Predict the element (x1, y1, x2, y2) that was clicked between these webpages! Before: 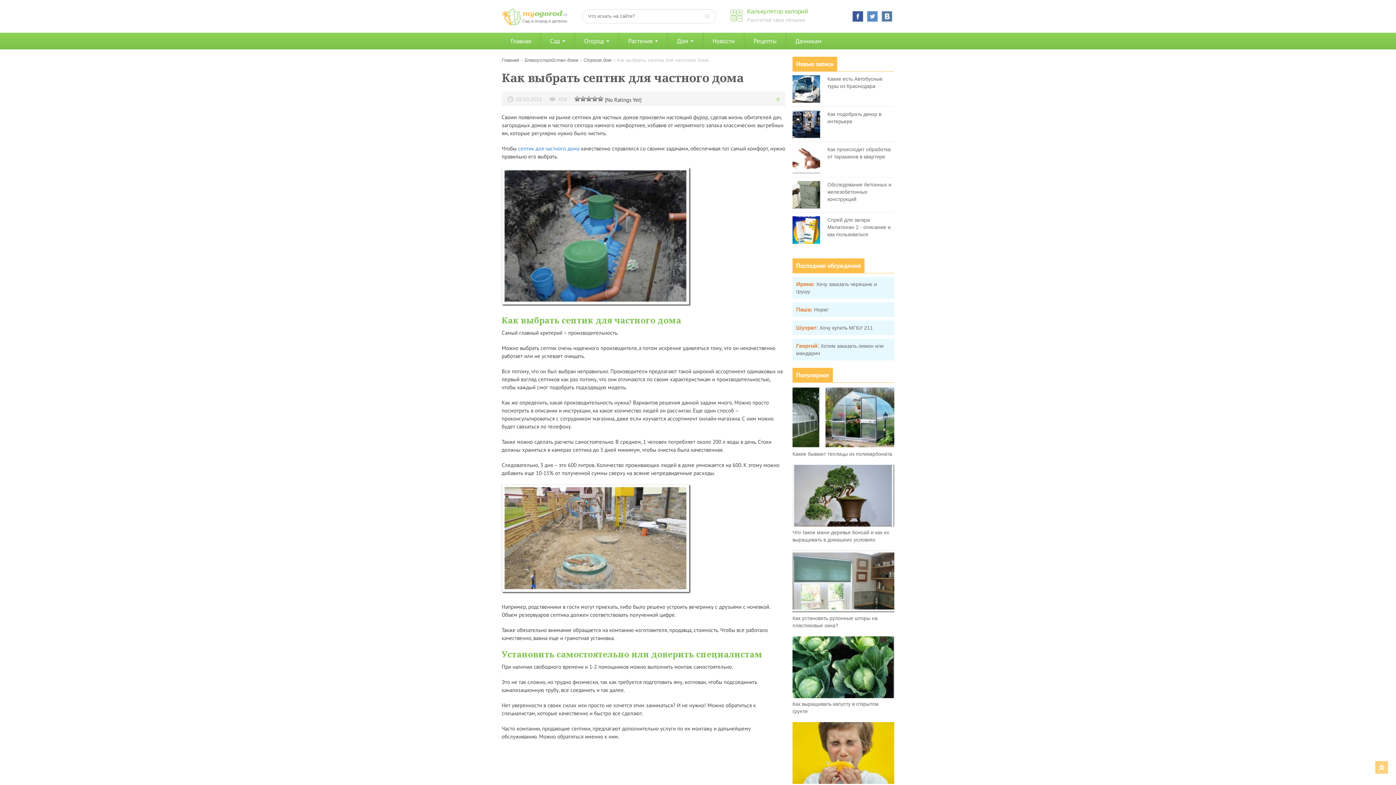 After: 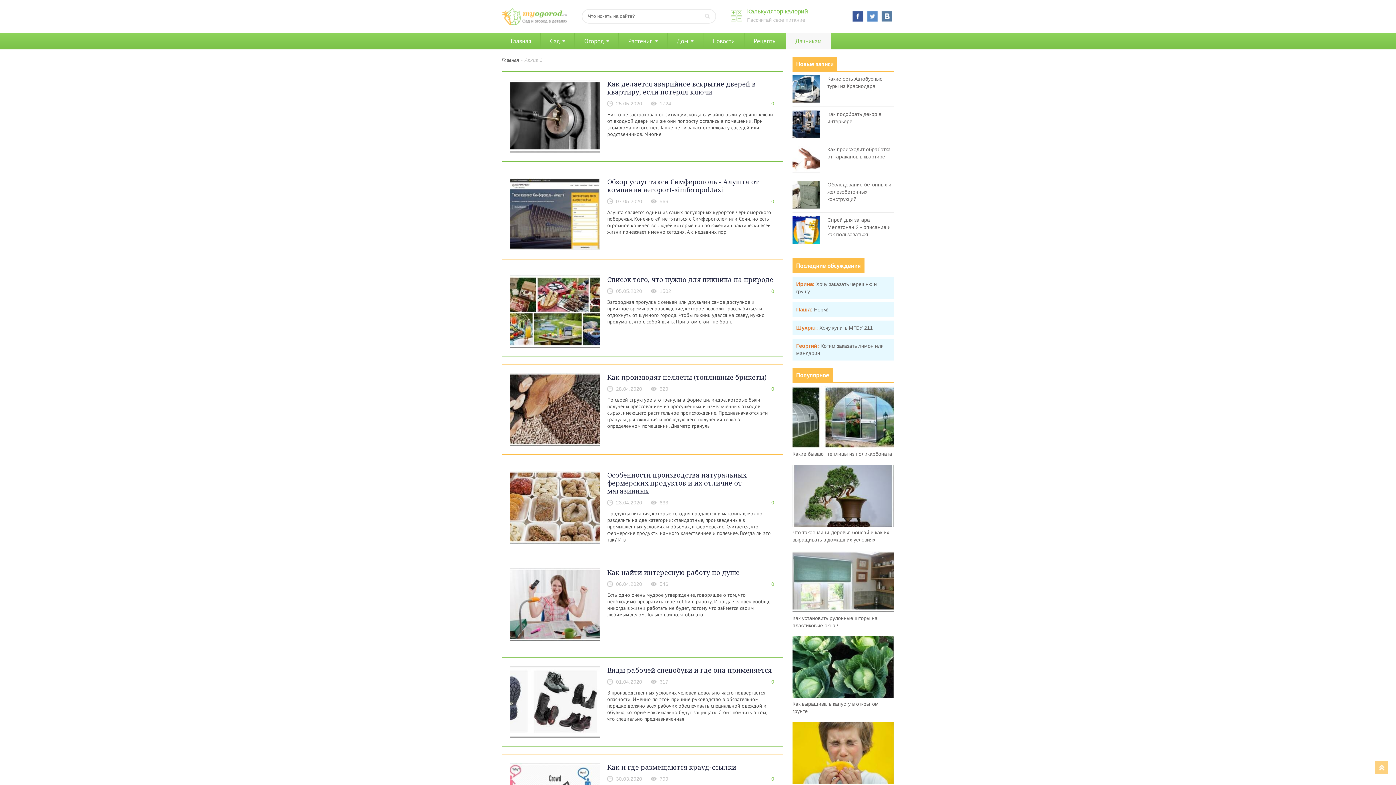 Action: label: Дачникам bbox: (795, 32, 821, 49)